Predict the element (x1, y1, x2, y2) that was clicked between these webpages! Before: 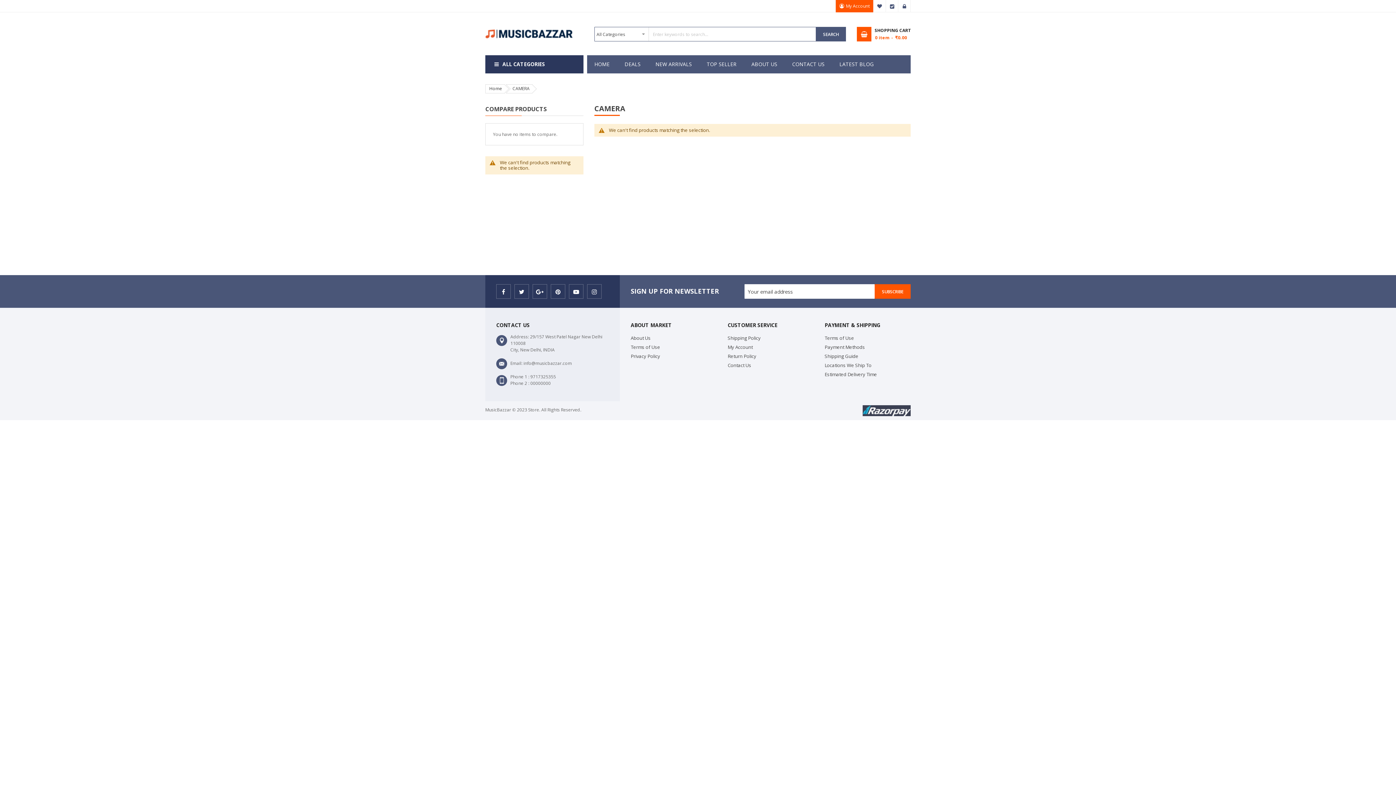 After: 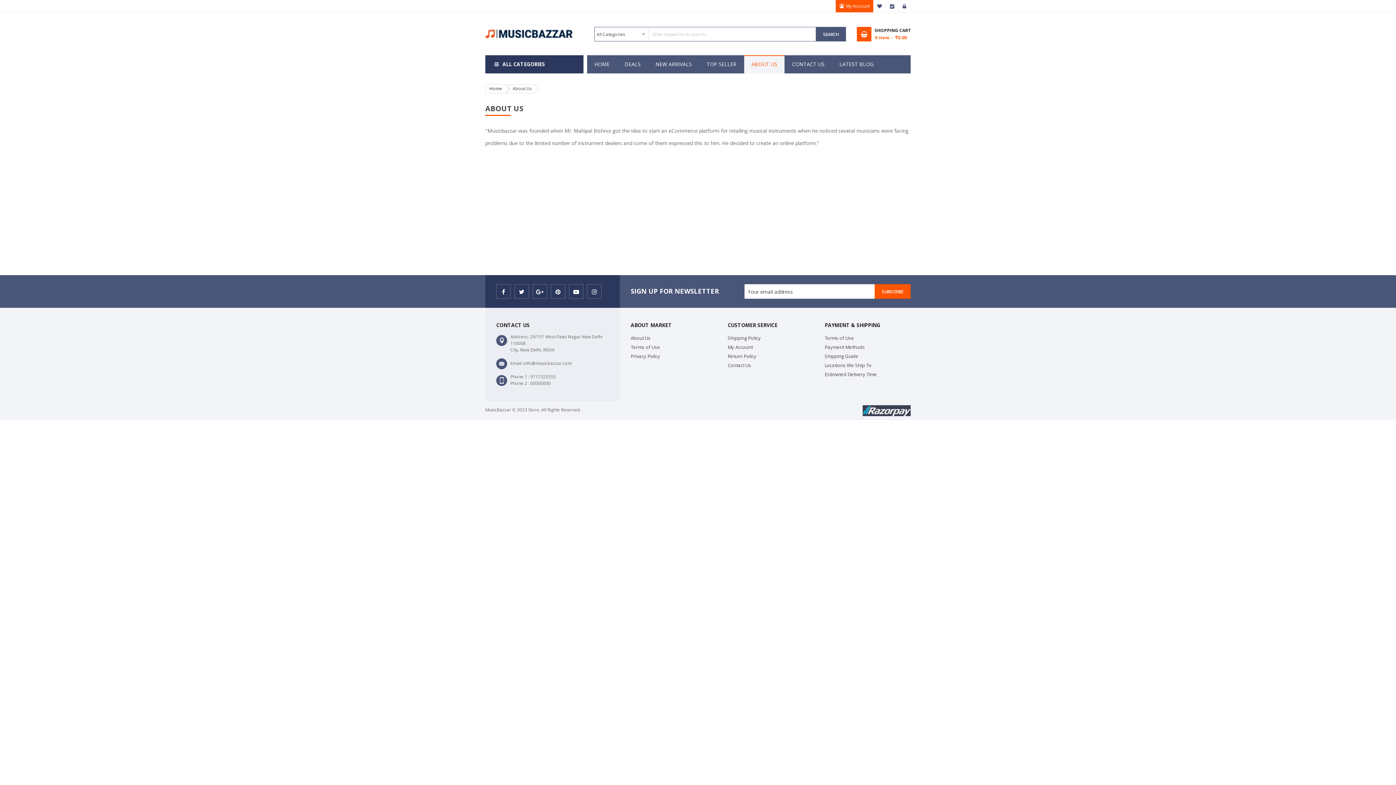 Action: bbox: (744, 55, 784, 73) label: ABOUT US